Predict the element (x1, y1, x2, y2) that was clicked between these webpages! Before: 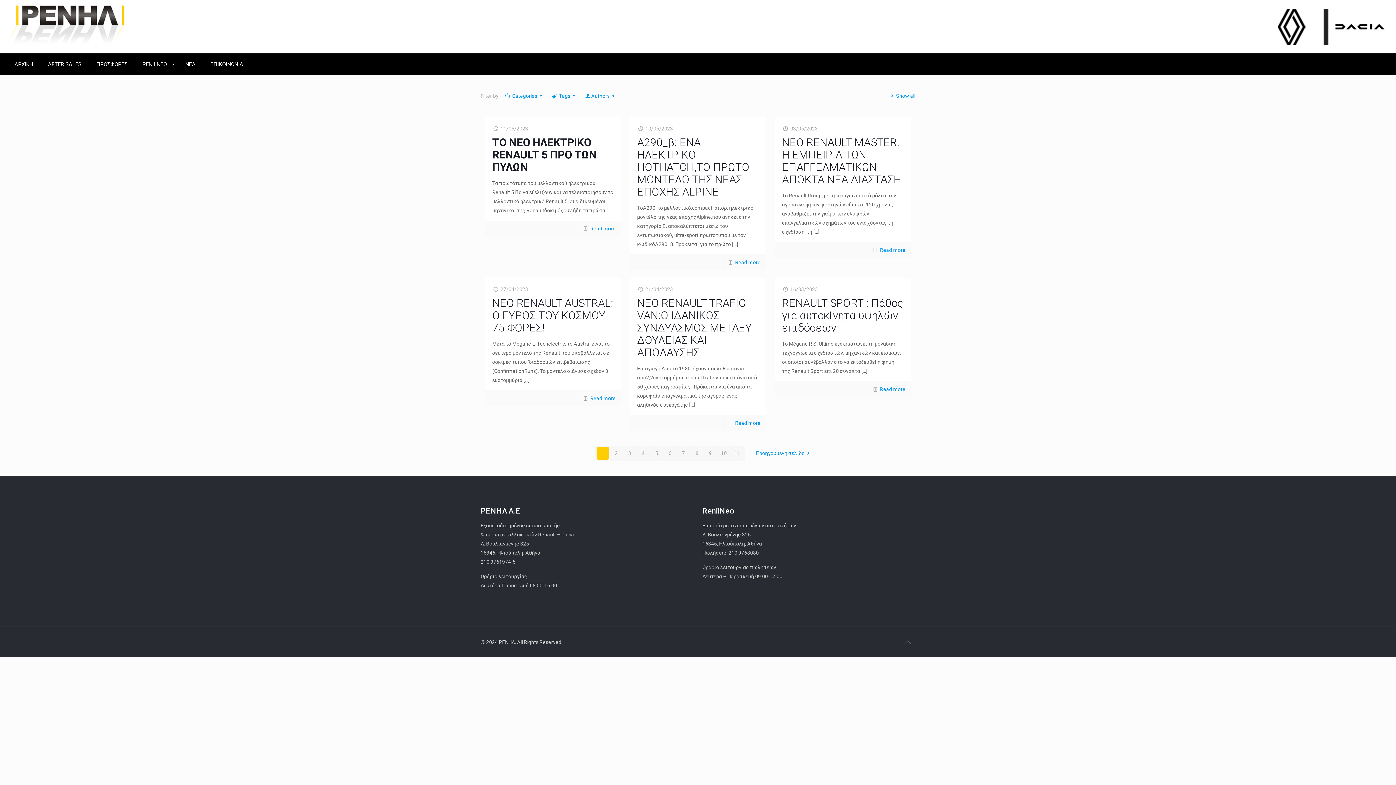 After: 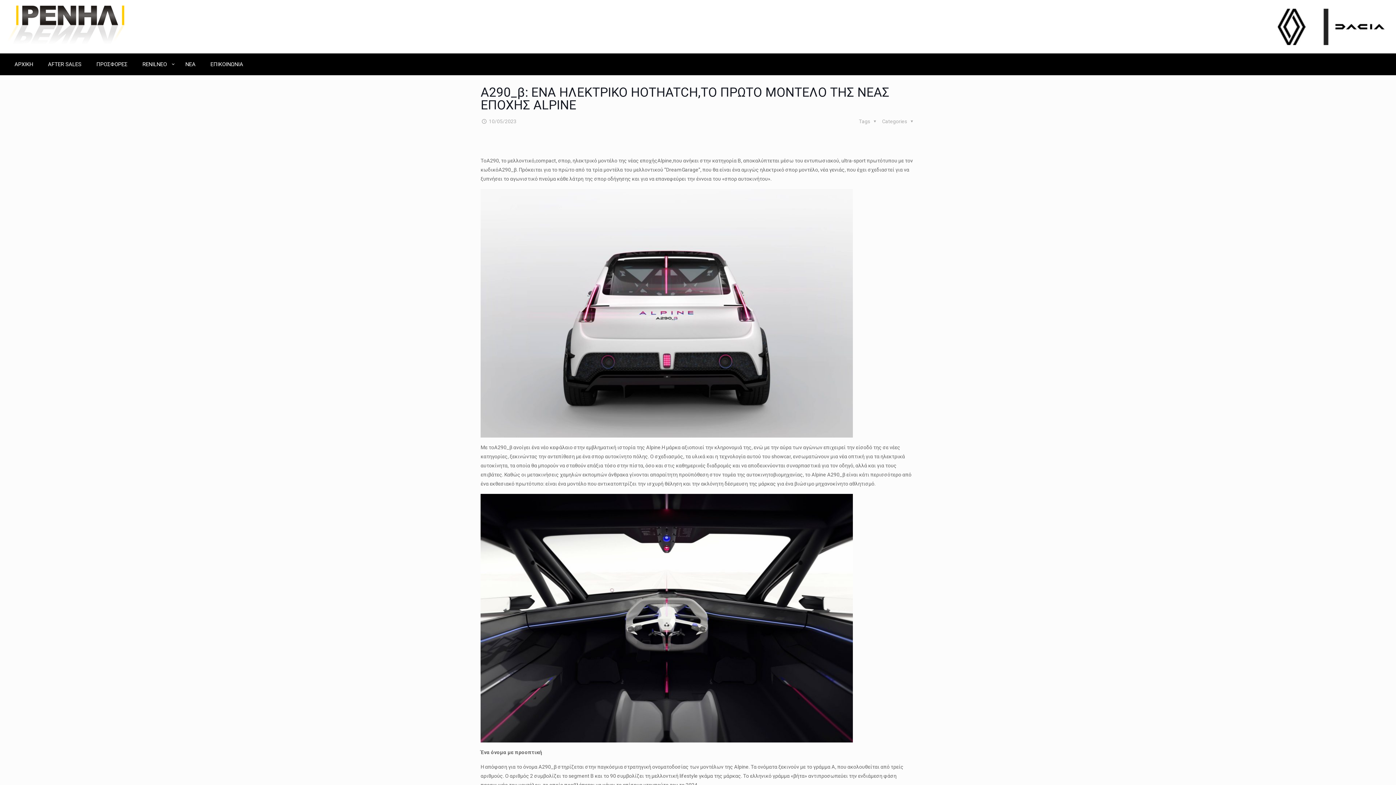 Action: bbox: (735, 259, 760, 265) label: Read more